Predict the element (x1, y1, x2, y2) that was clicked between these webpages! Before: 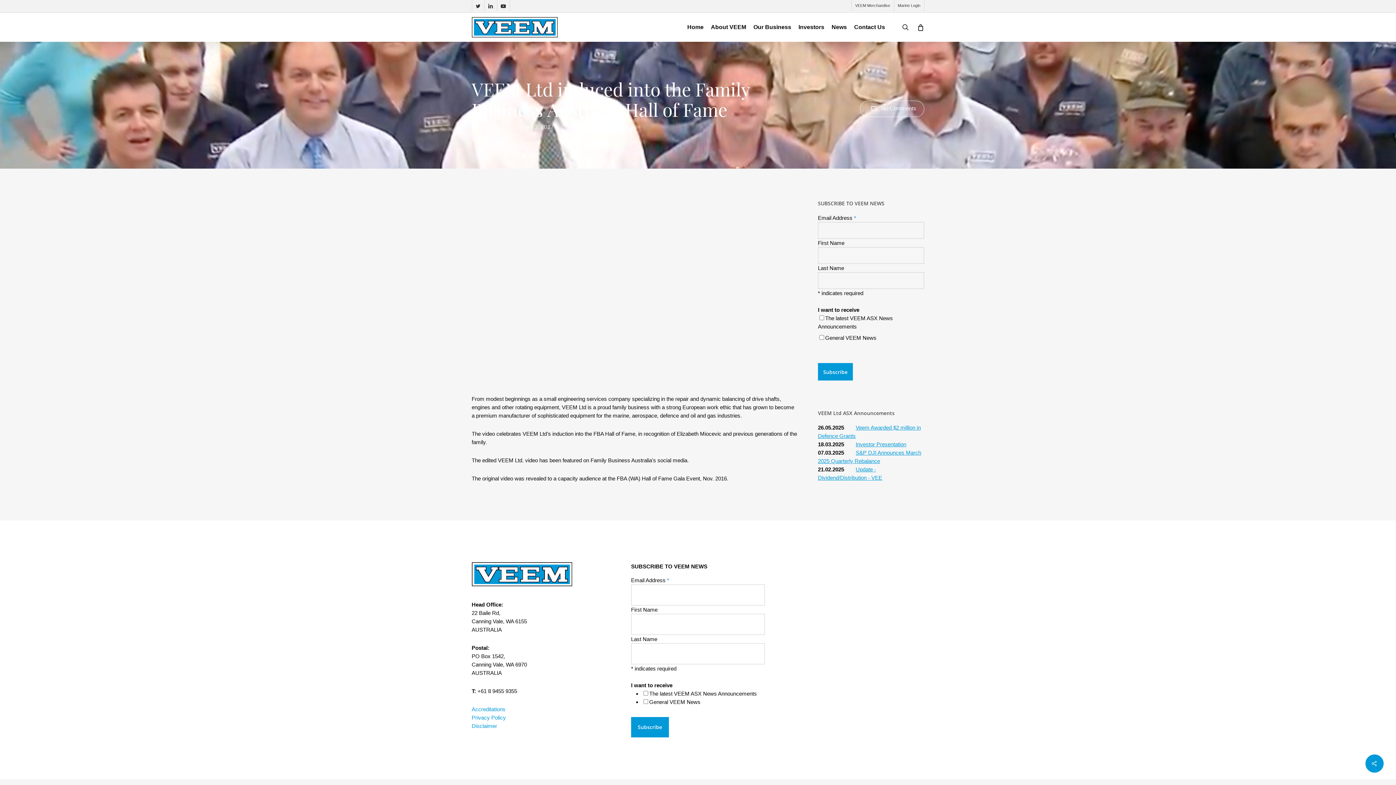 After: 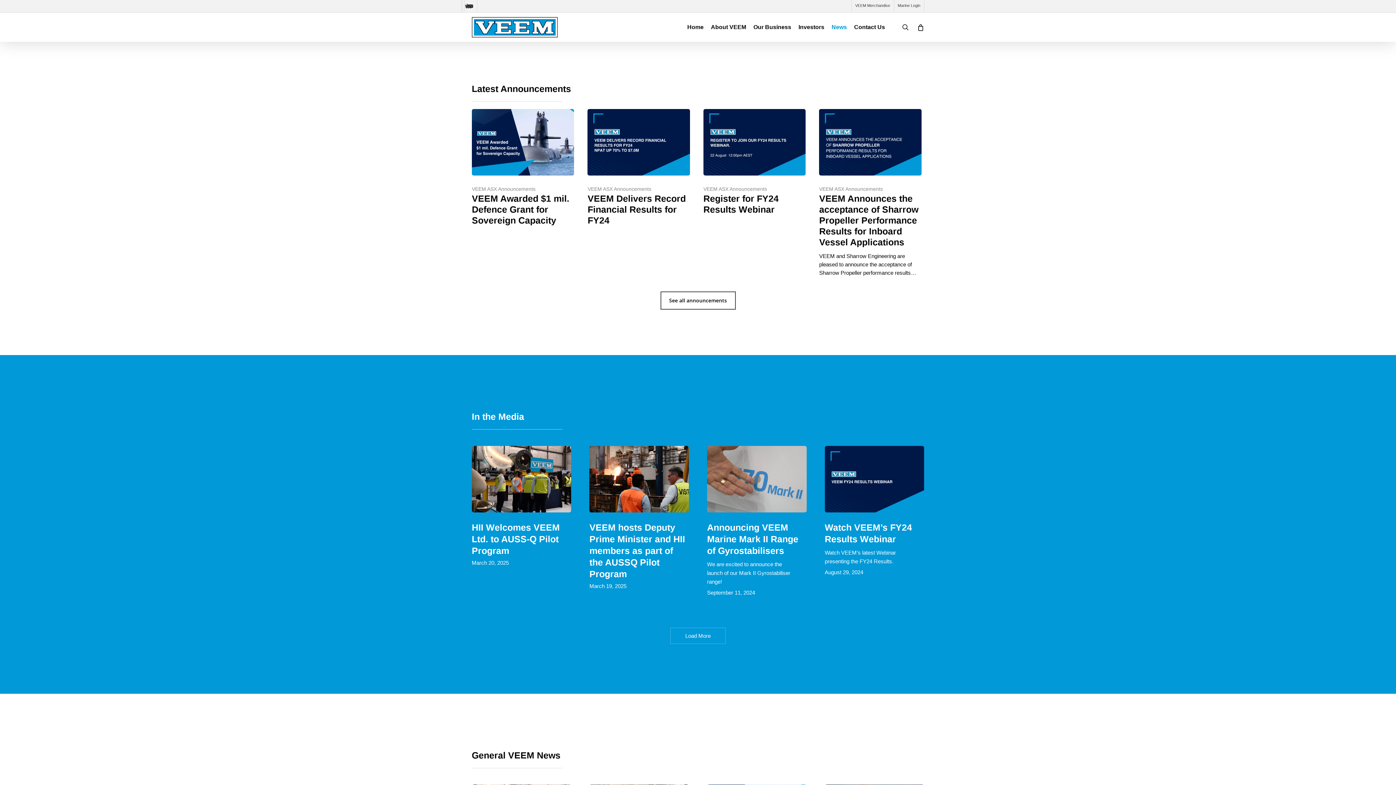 Action: label: News bbox: (828, 24, 850, 30)